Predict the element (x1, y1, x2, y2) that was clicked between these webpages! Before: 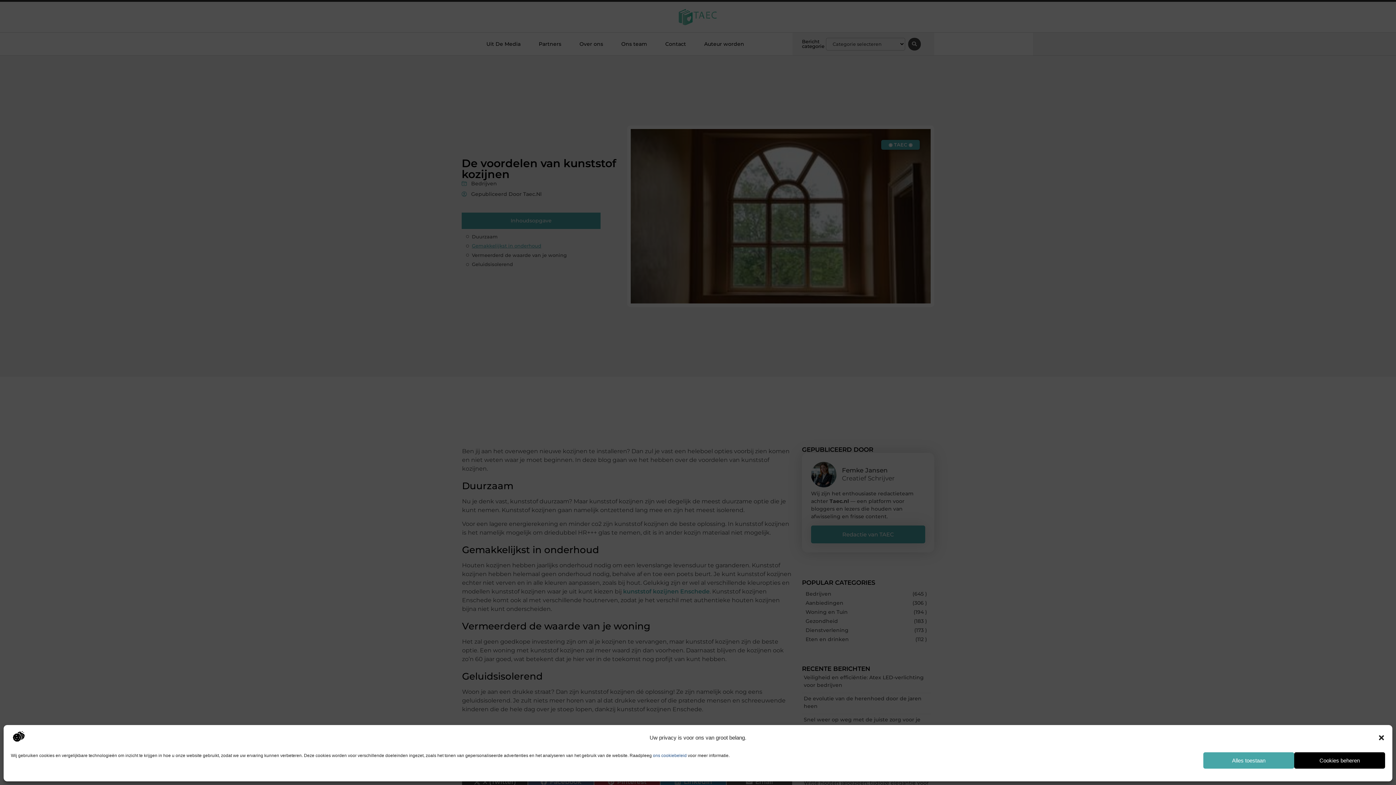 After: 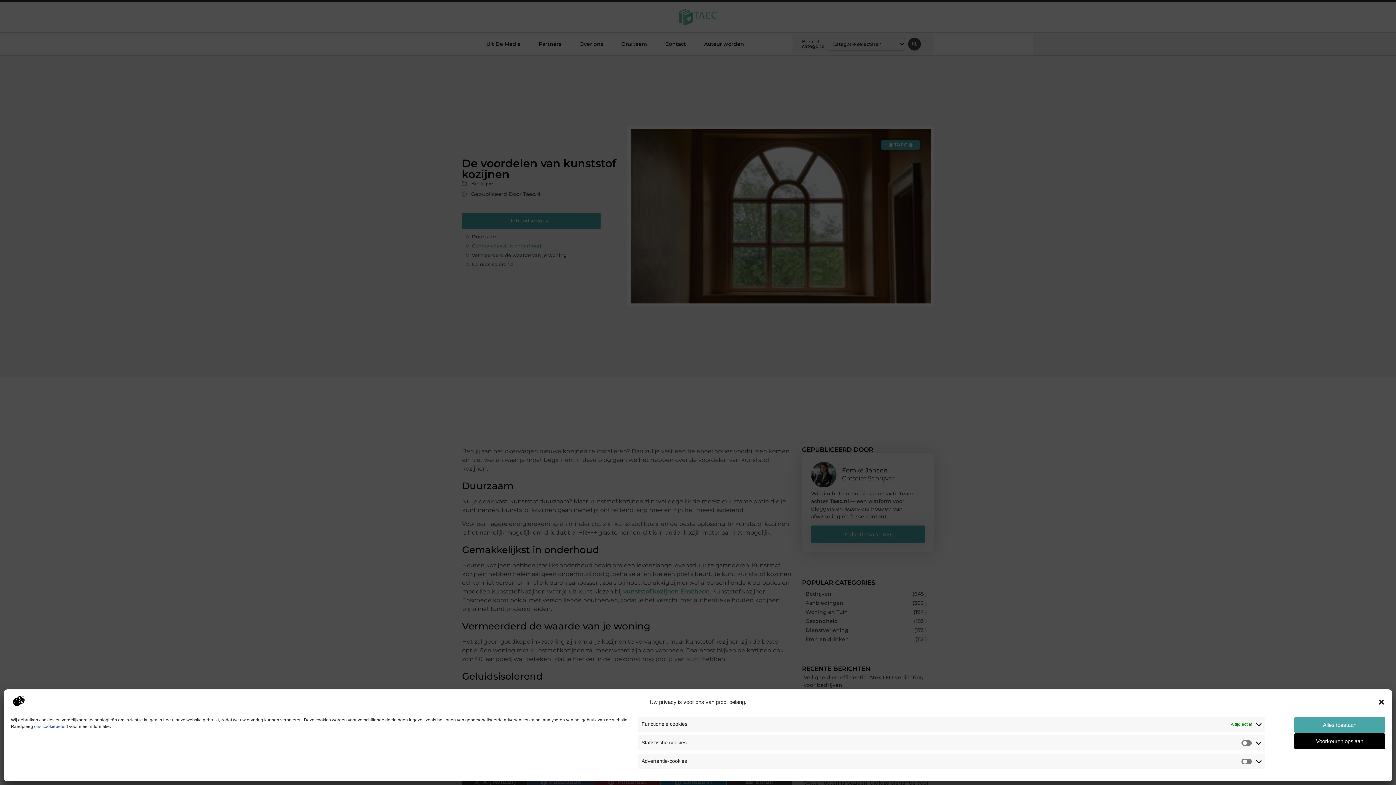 Action: label: Cookies beheren bbox: (1294, 752, 1385, 769)